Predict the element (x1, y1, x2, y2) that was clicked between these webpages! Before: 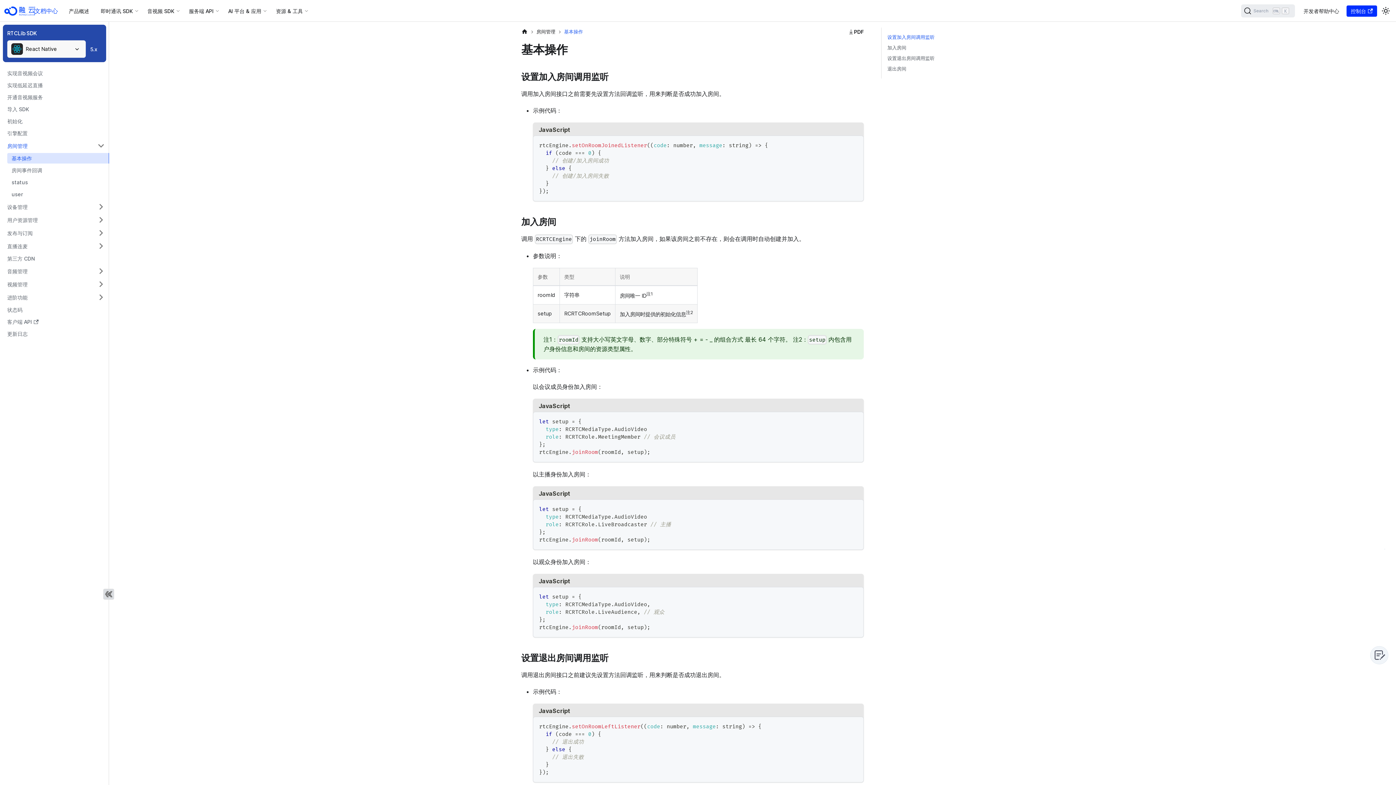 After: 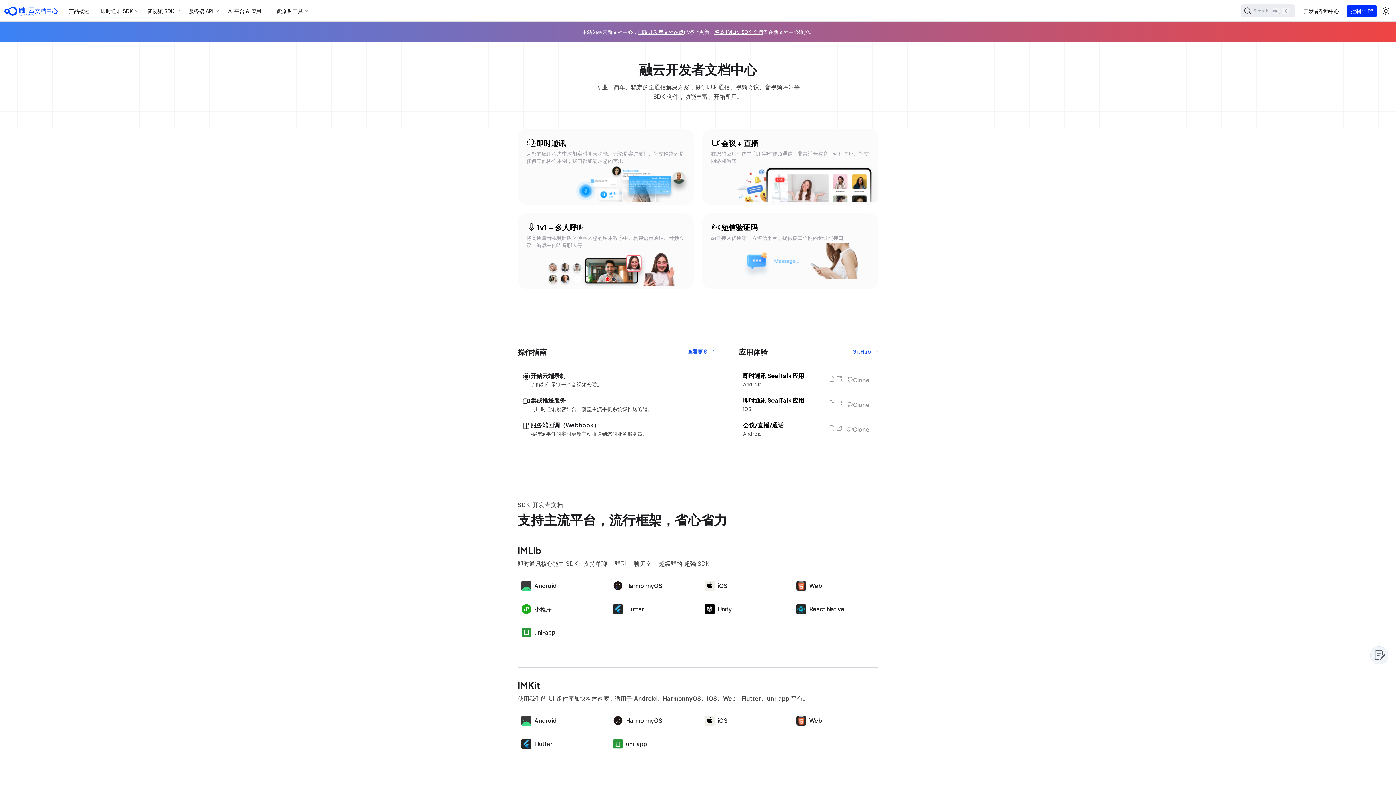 Action: label: 主页面 bbox: (521, 28, 527, 35)